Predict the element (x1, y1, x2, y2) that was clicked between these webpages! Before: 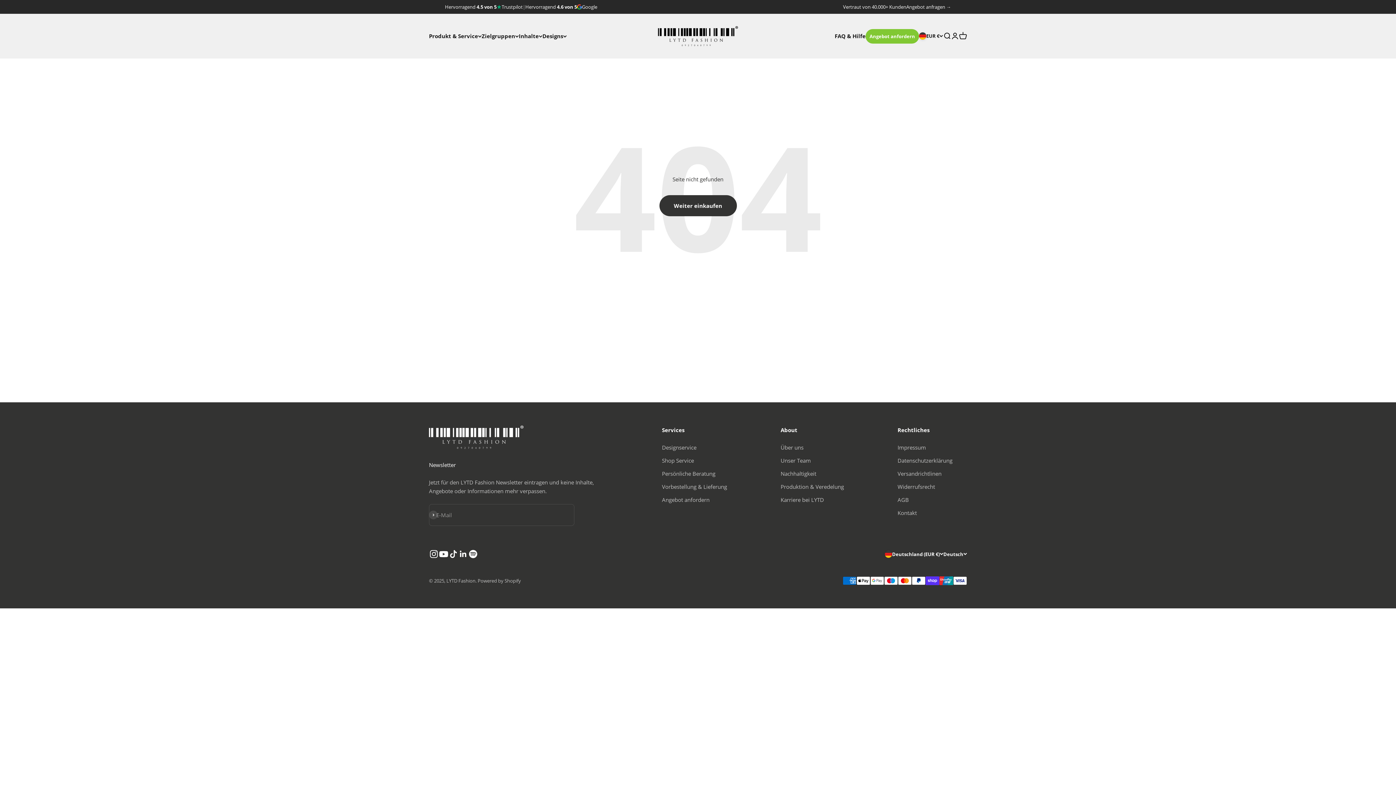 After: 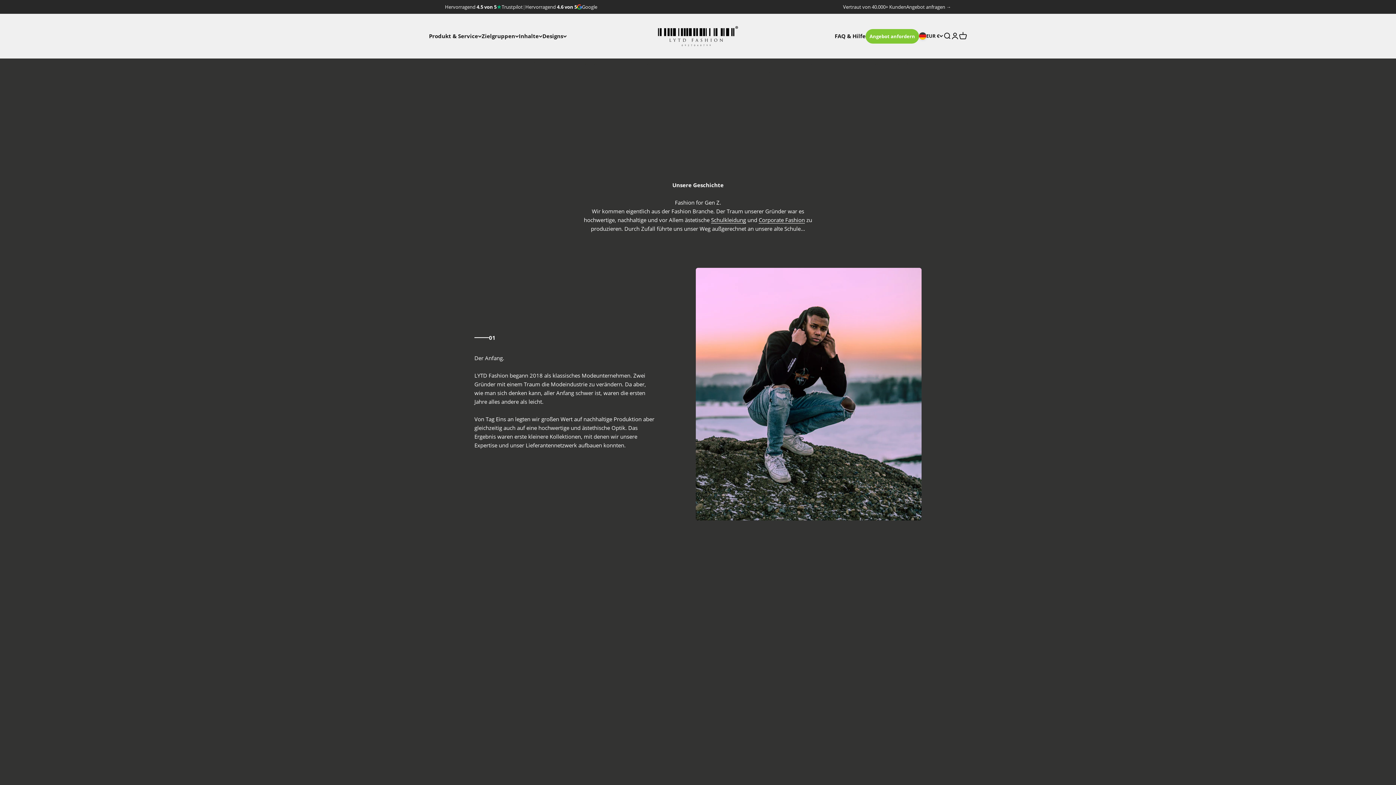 Action: bbox: (780, 443, 803, 451) label: Über uns